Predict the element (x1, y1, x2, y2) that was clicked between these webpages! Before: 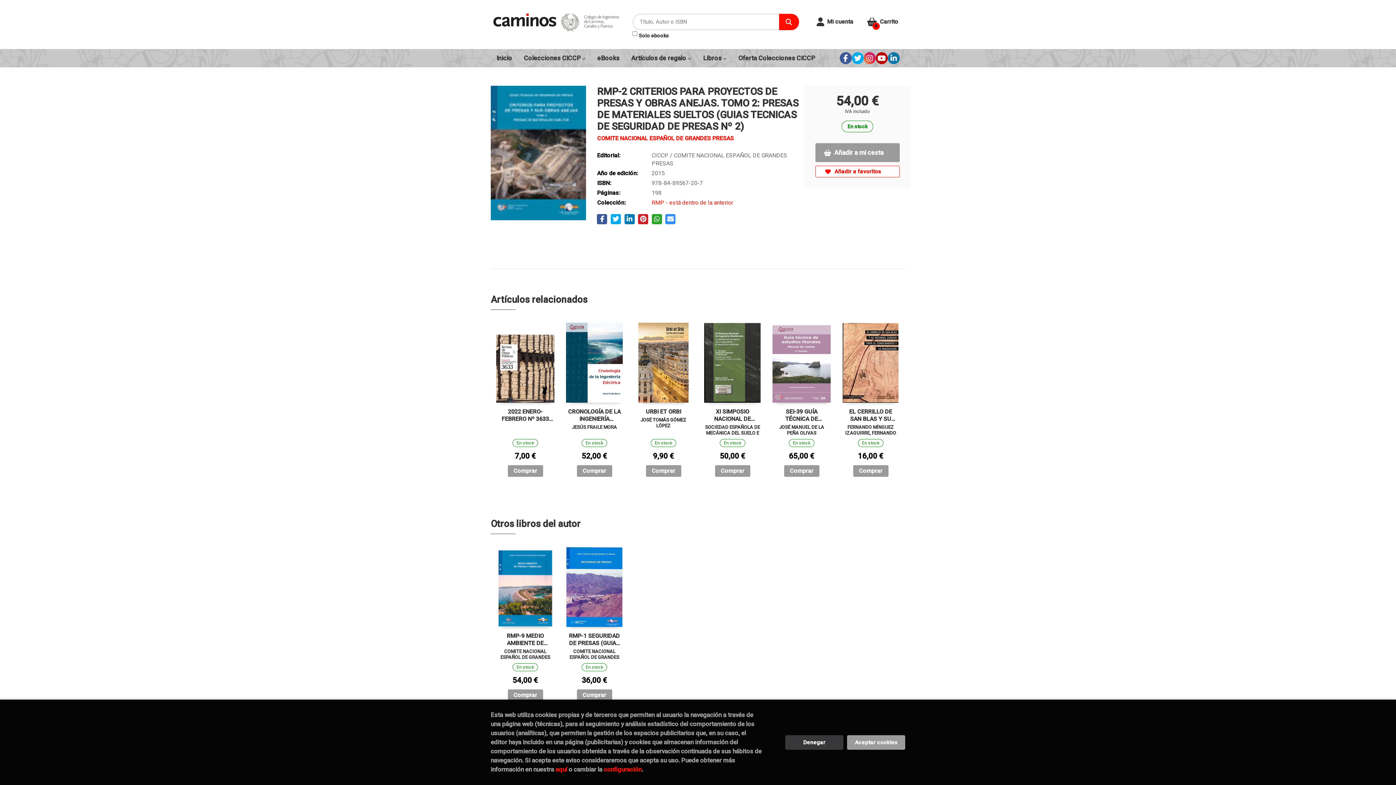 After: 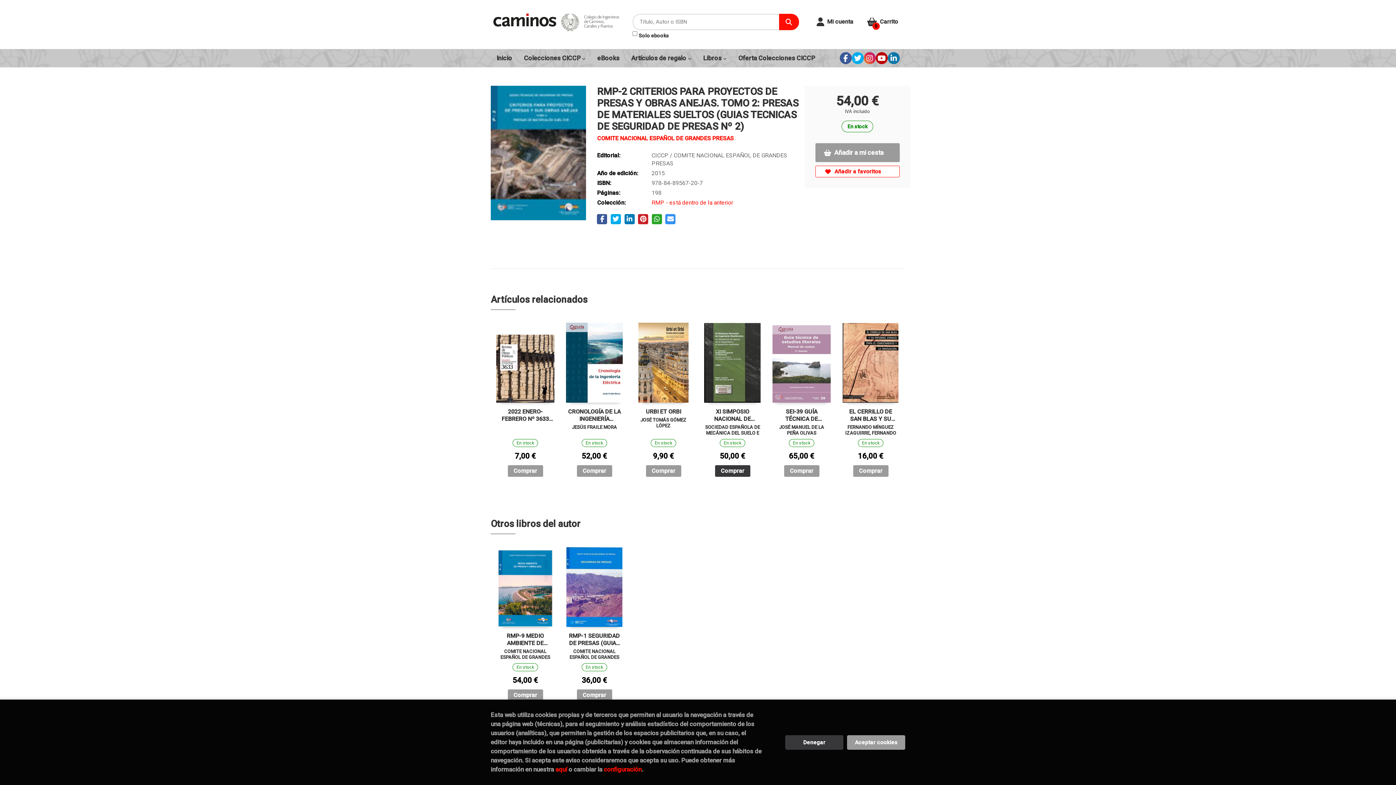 Action: label: Comprar bbox: (715, 465, 750, 477)